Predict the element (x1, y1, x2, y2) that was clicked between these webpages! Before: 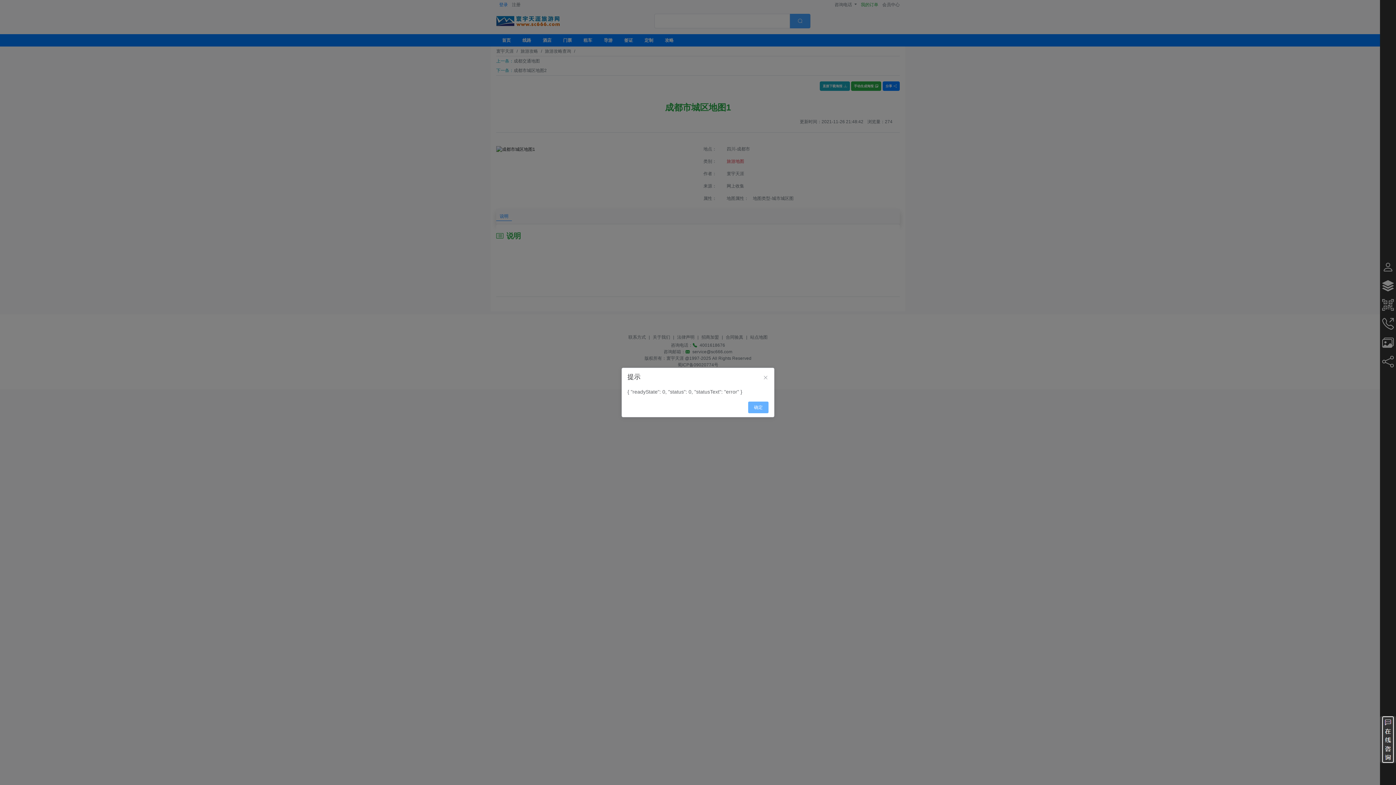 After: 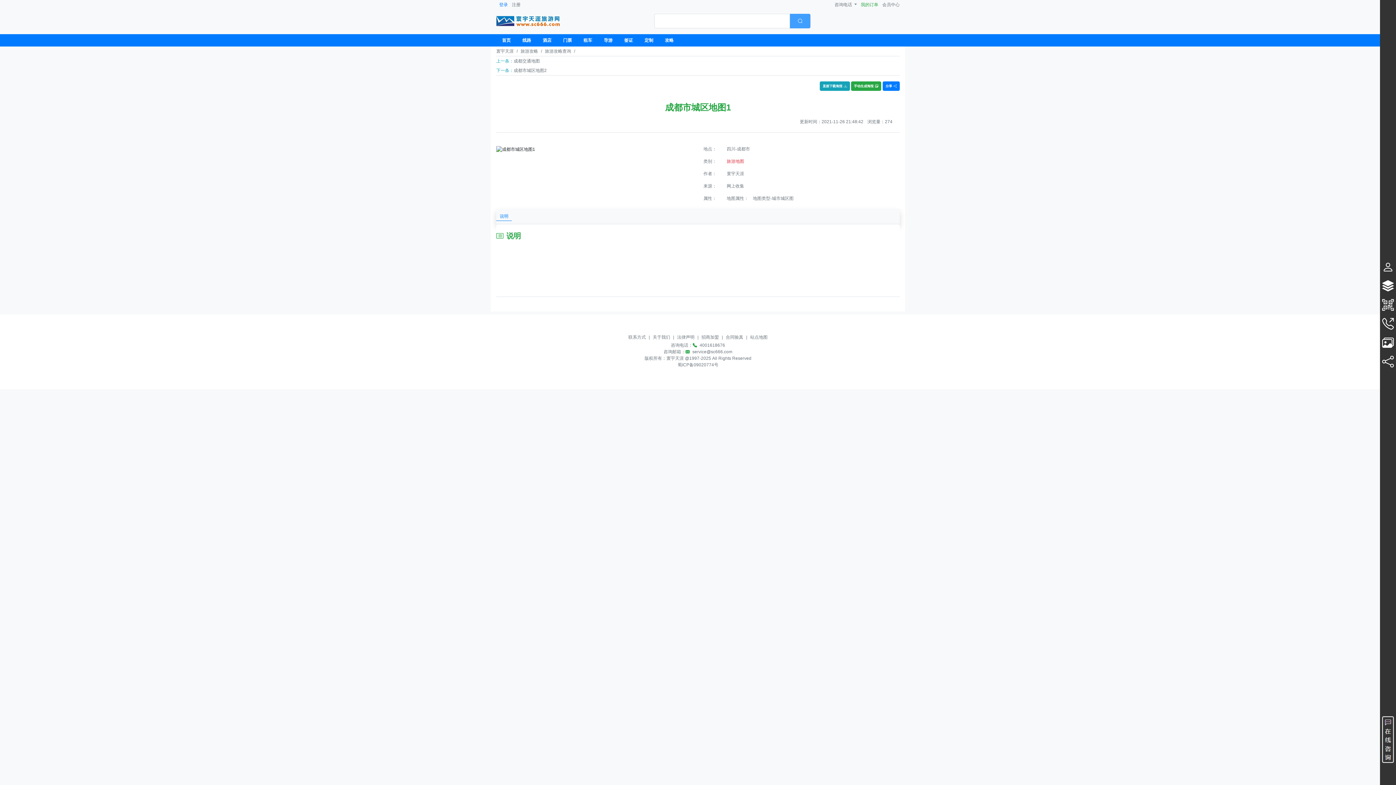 Action: bbox: (748, 401, 768, 413) label: 确定